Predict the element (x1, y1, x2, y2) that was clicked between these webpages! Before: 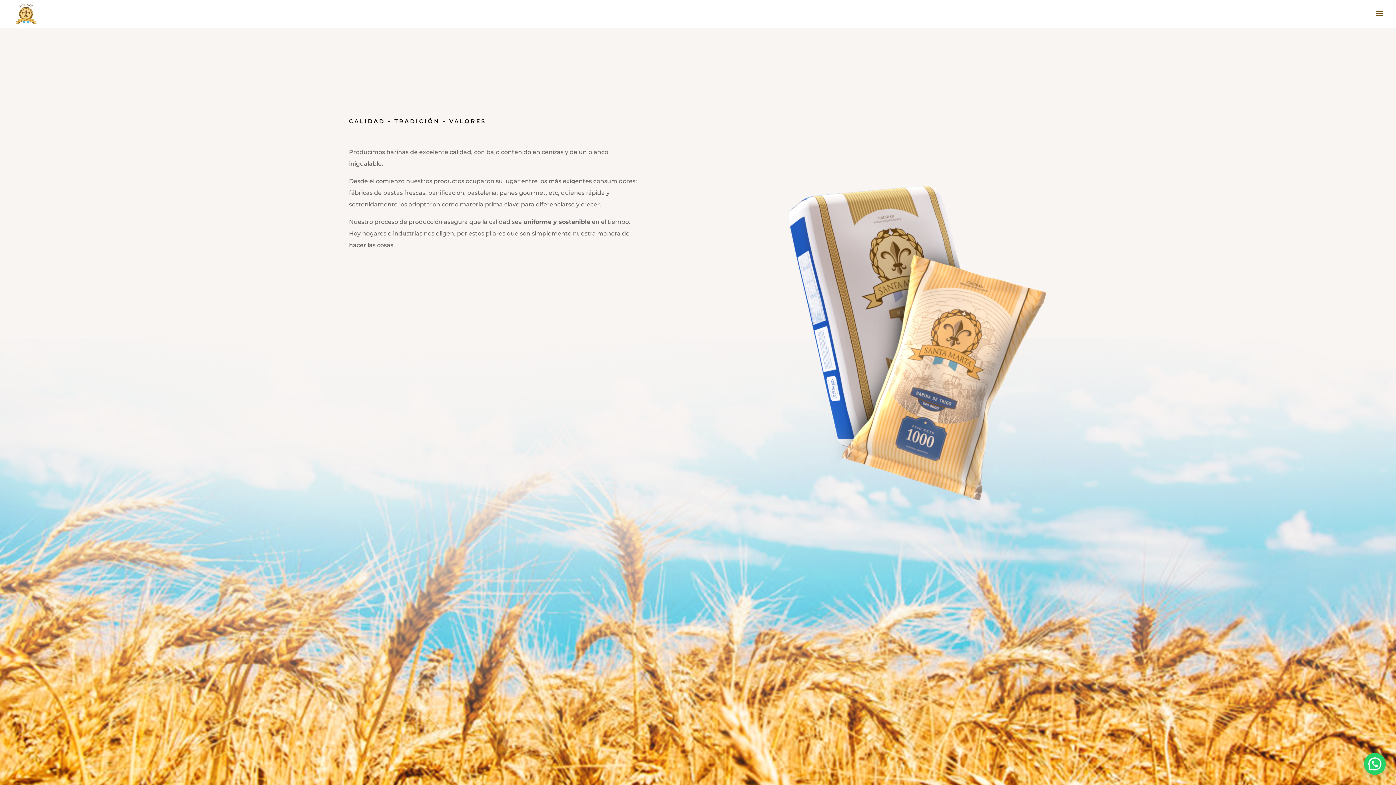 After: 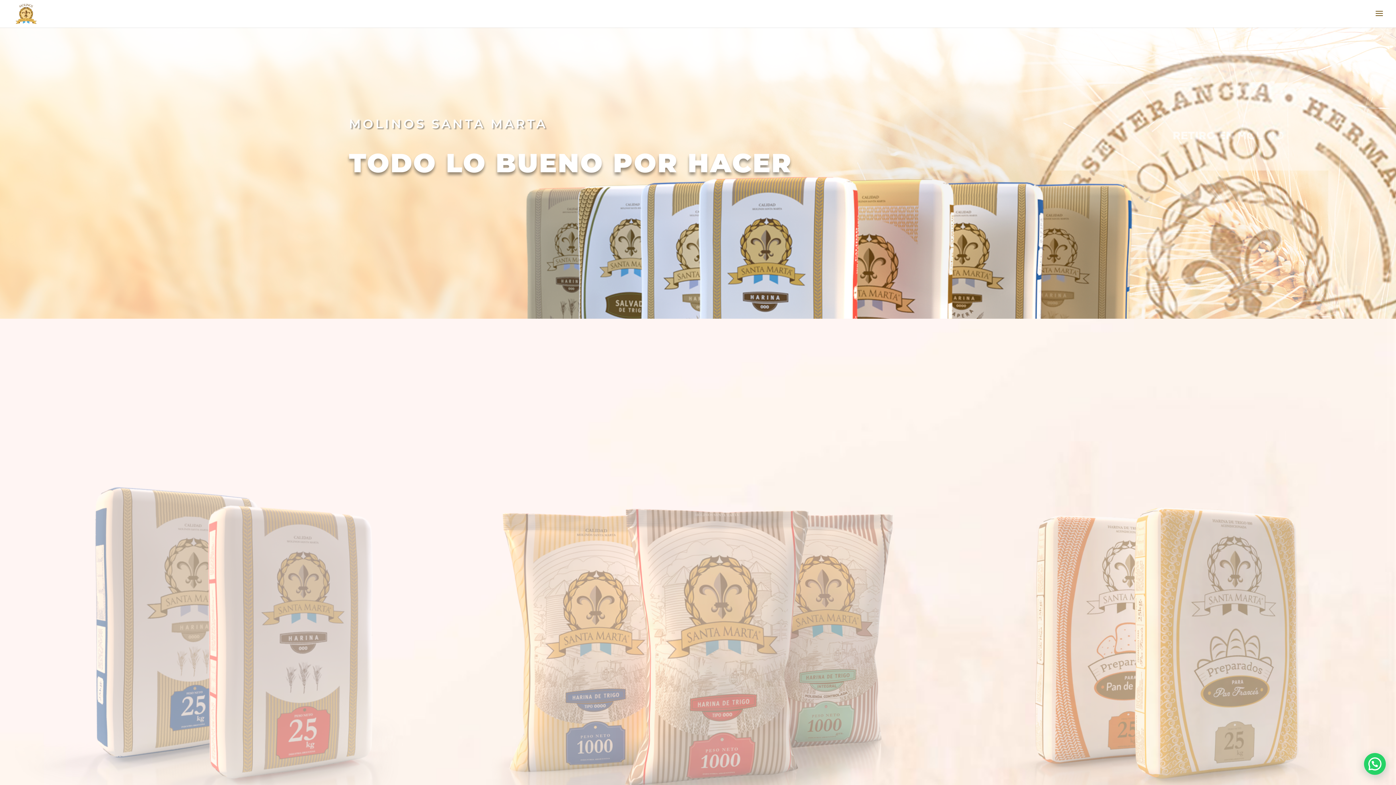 Action: bbox: (12, 9, 40, 16)